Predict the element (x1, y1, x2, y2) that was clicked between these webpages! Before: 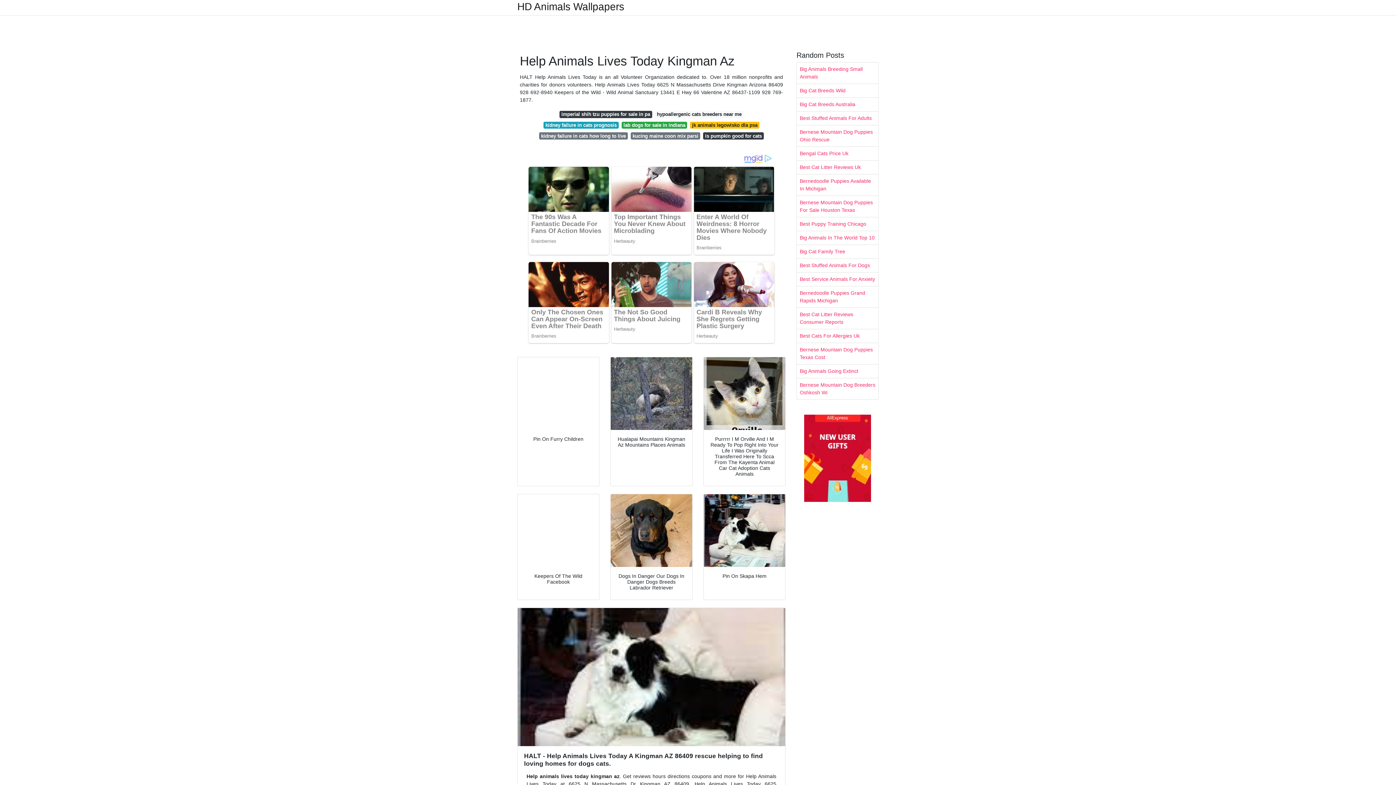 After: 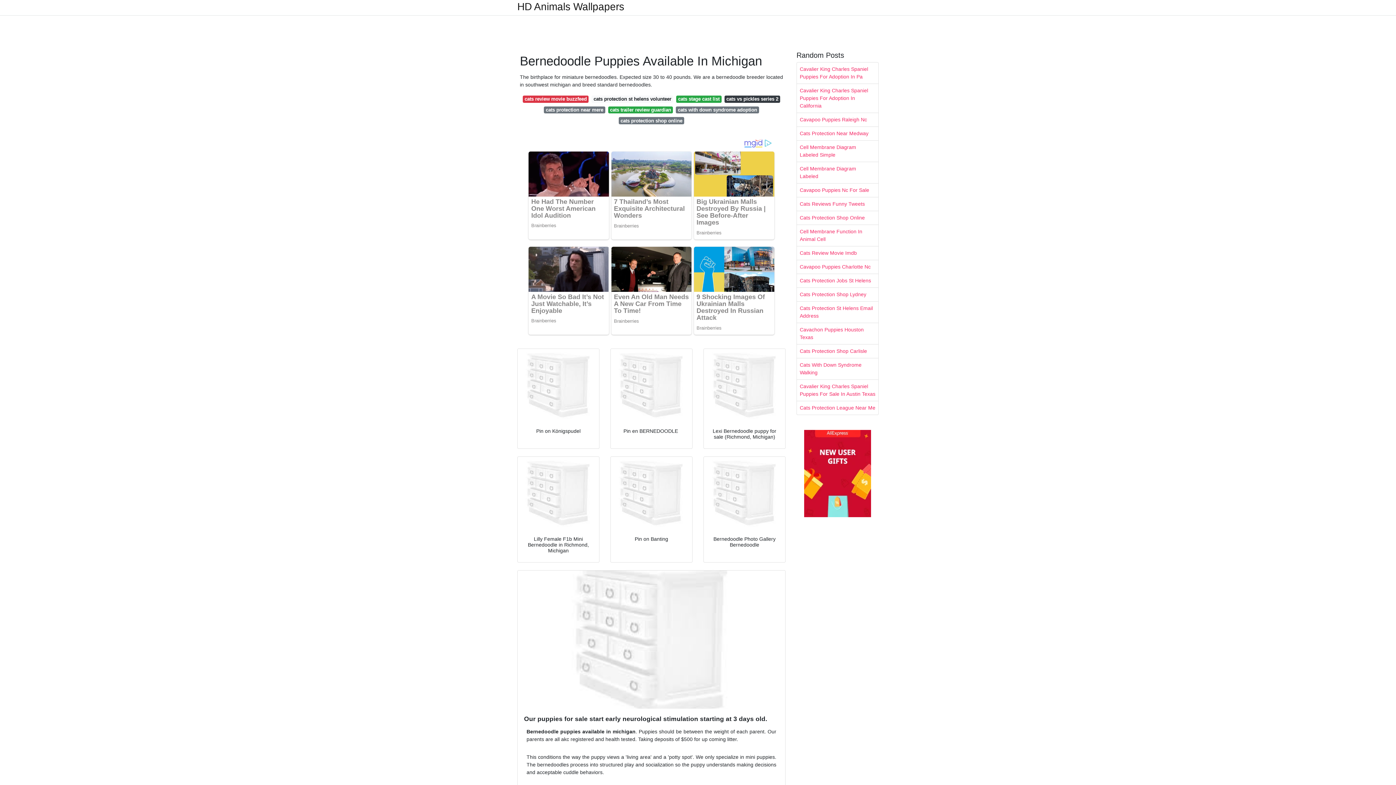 Action: label: Bernedoodle Puppies Available In Michigan bbox: (797, 174, 878, 195)